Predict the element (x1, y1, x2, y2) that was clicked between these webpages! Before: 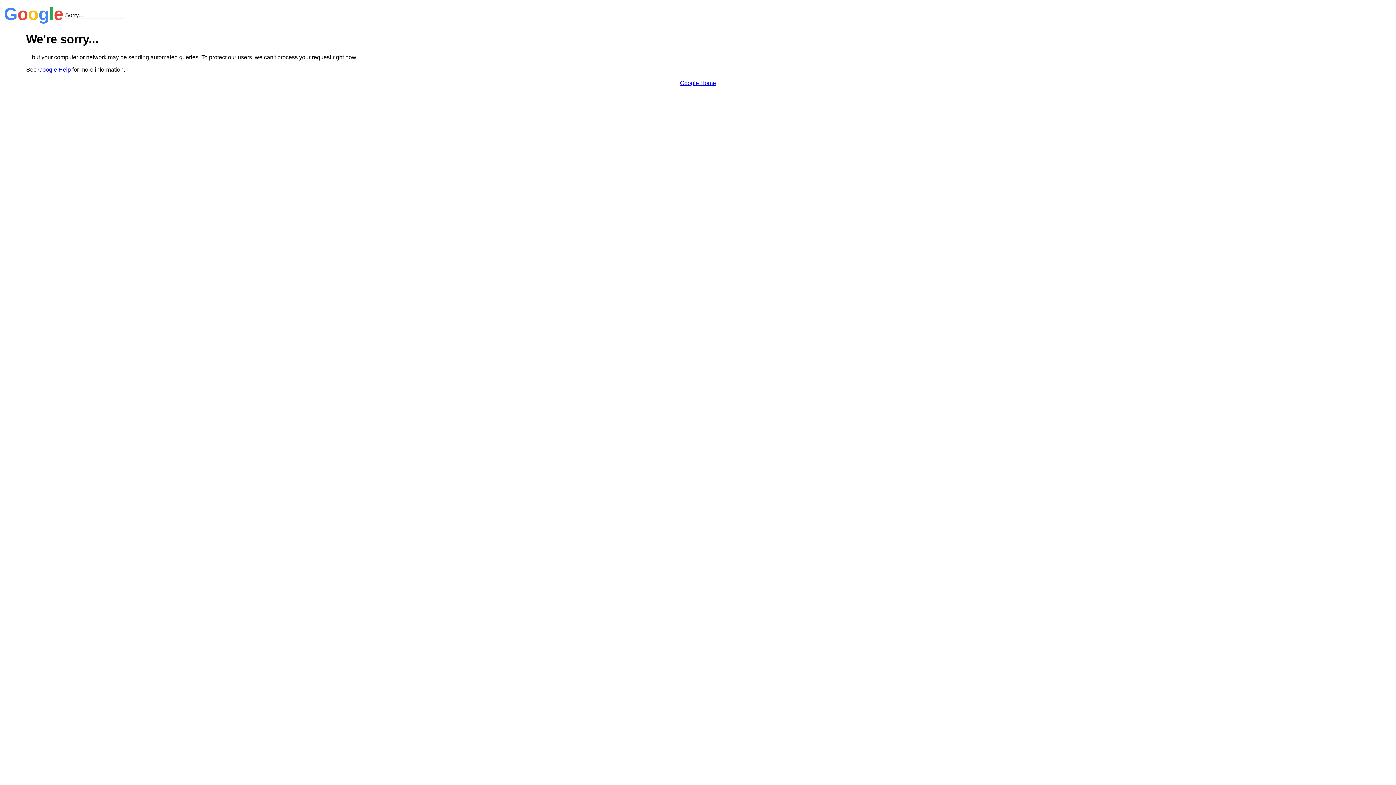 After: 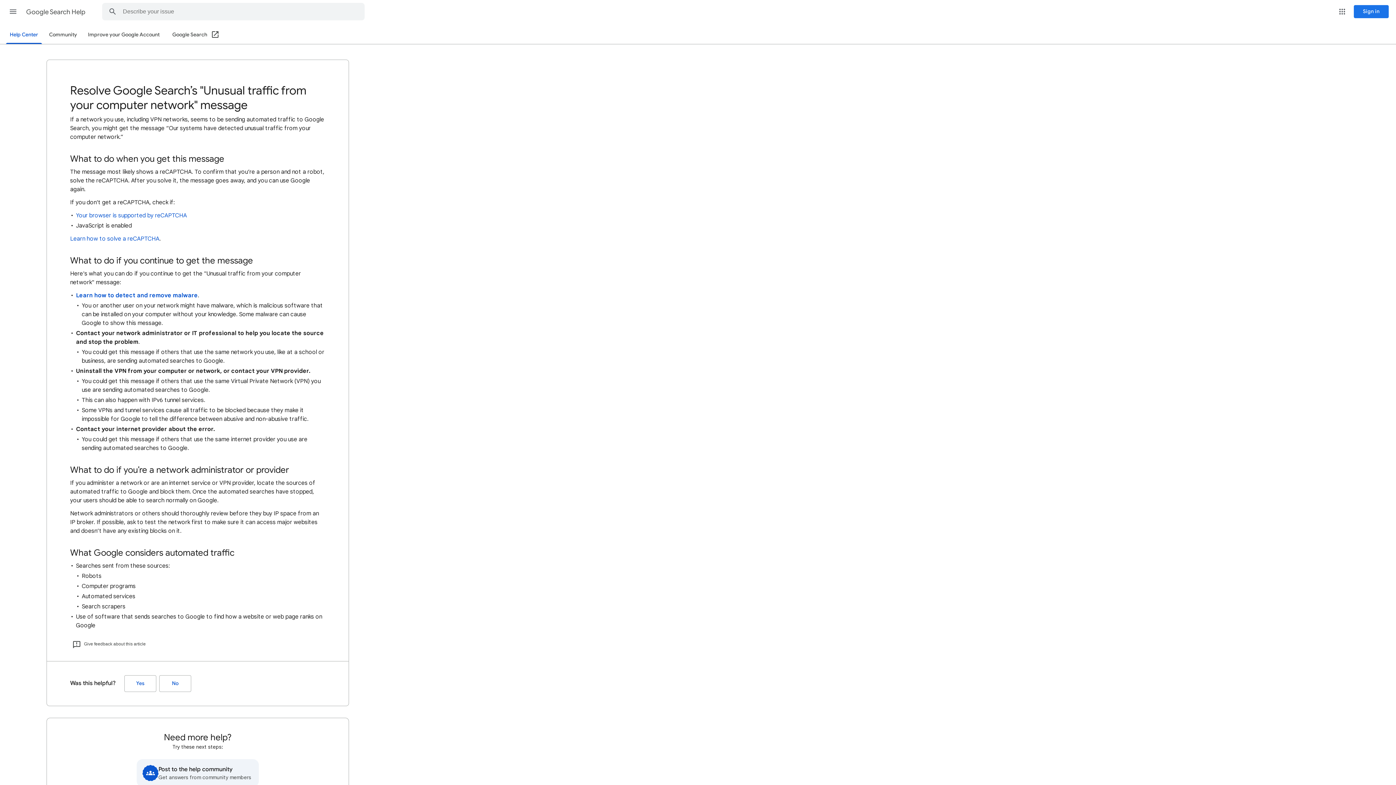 Action: label: Google Help bbox: (38, 66, 70, 72)